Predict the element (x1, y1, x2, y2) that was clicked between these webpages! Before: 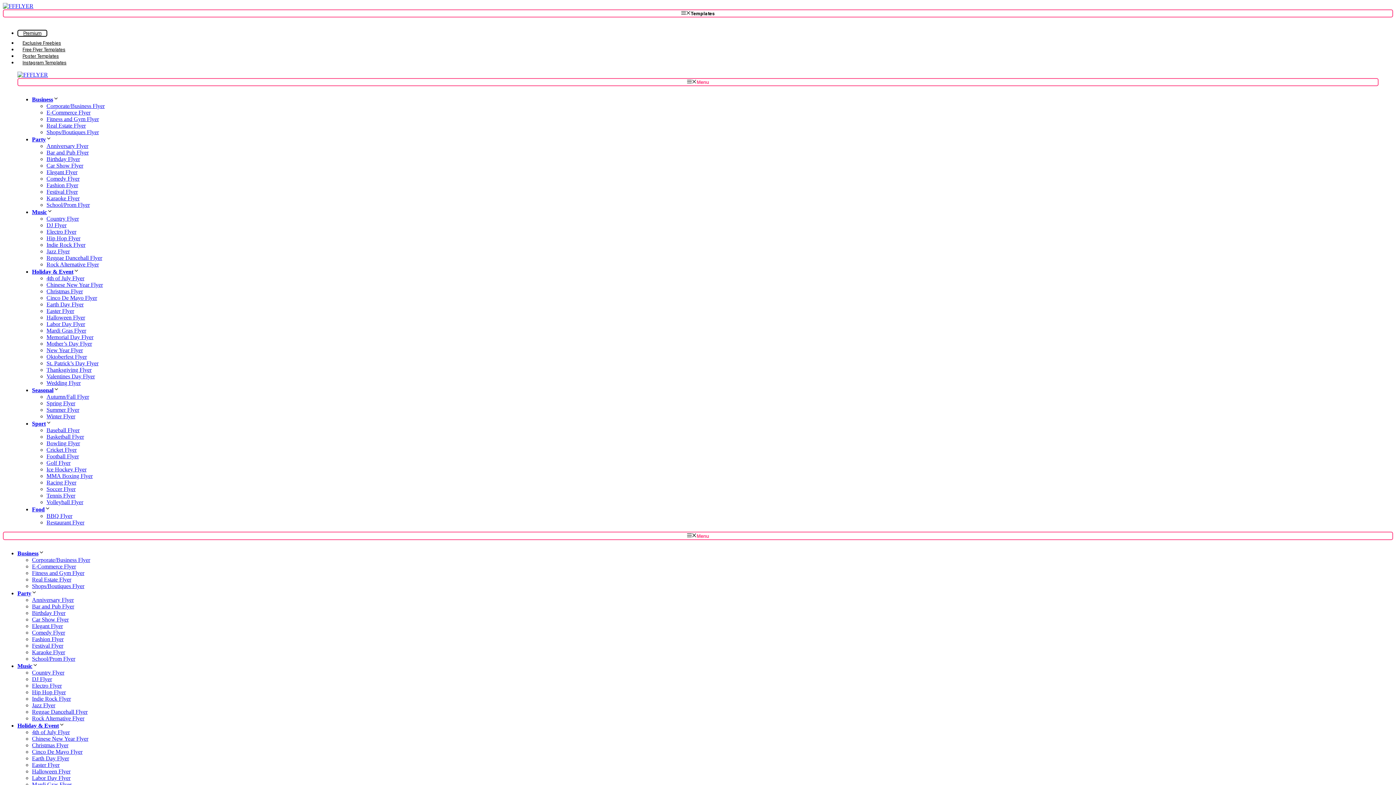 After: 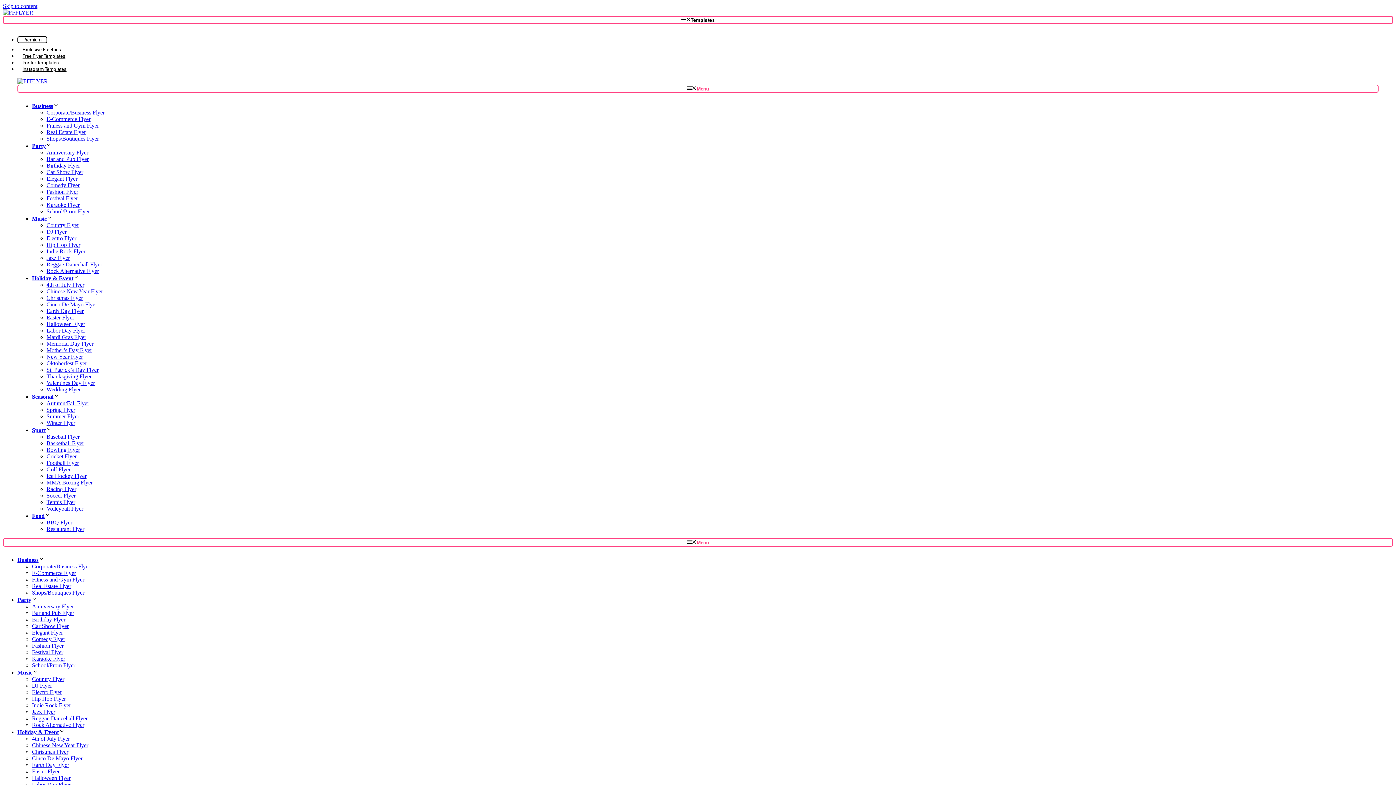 Action: label: Cinco De Mayo Flyer bbox: (46, 295, 97, 301)